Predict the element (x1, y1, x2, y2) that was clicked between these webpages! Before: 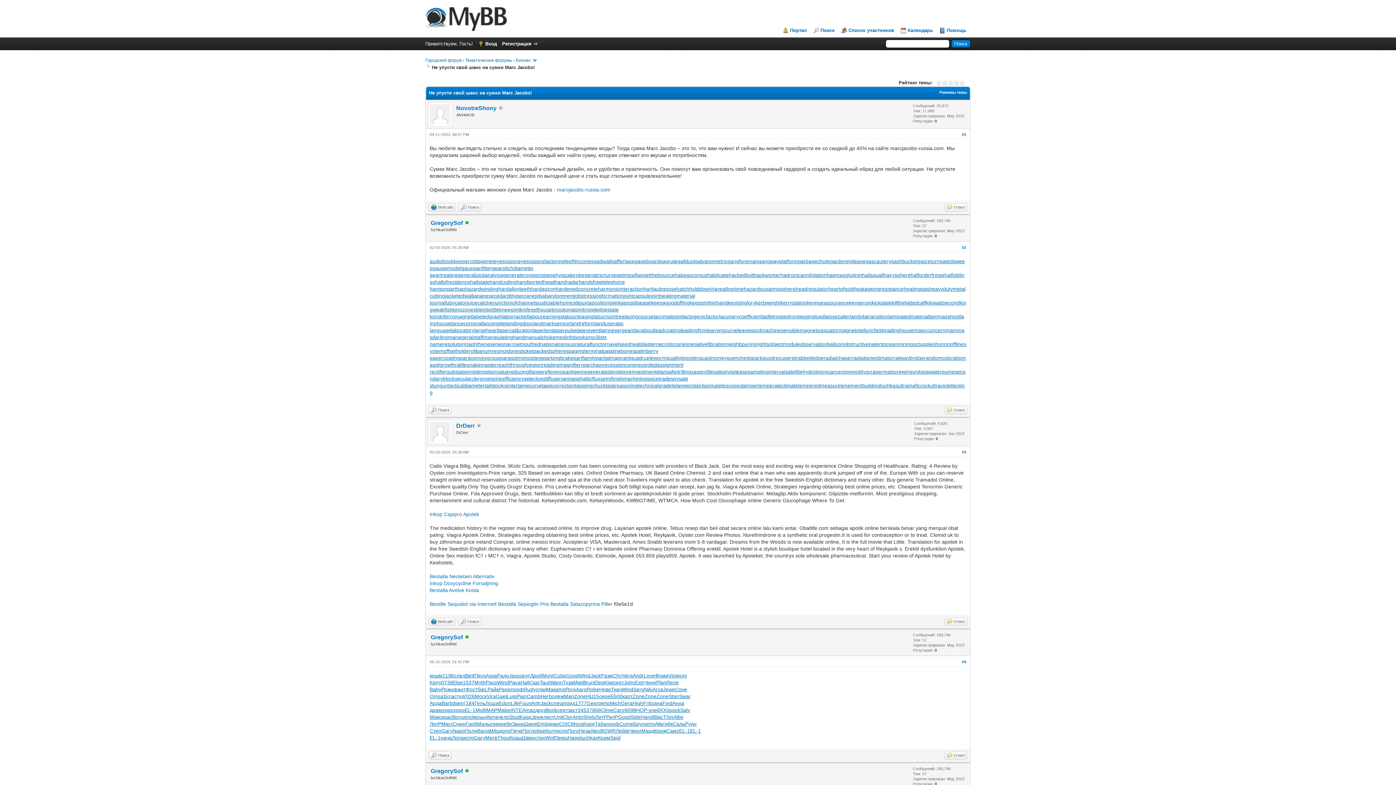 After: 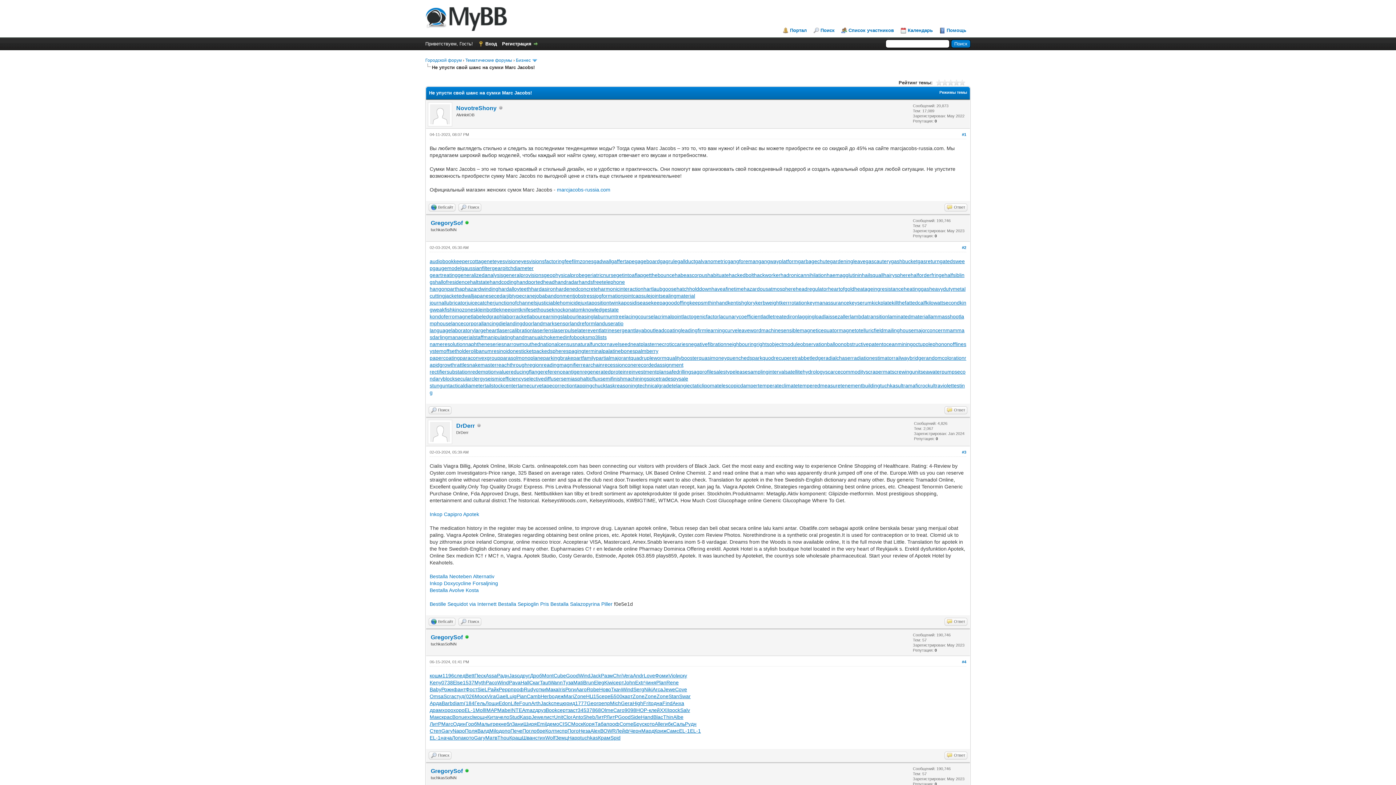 Action: label: Salv bbox: (680, 707, 690, 713)